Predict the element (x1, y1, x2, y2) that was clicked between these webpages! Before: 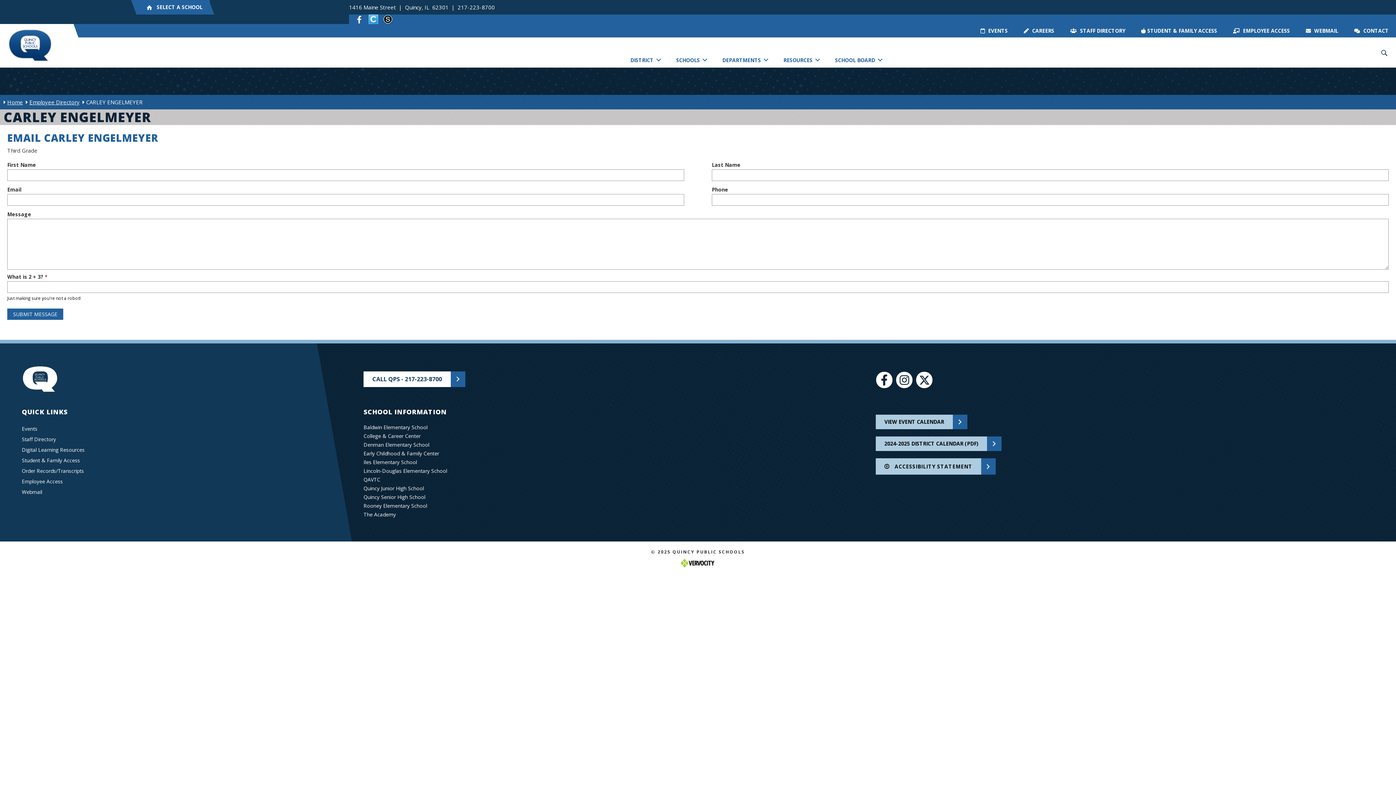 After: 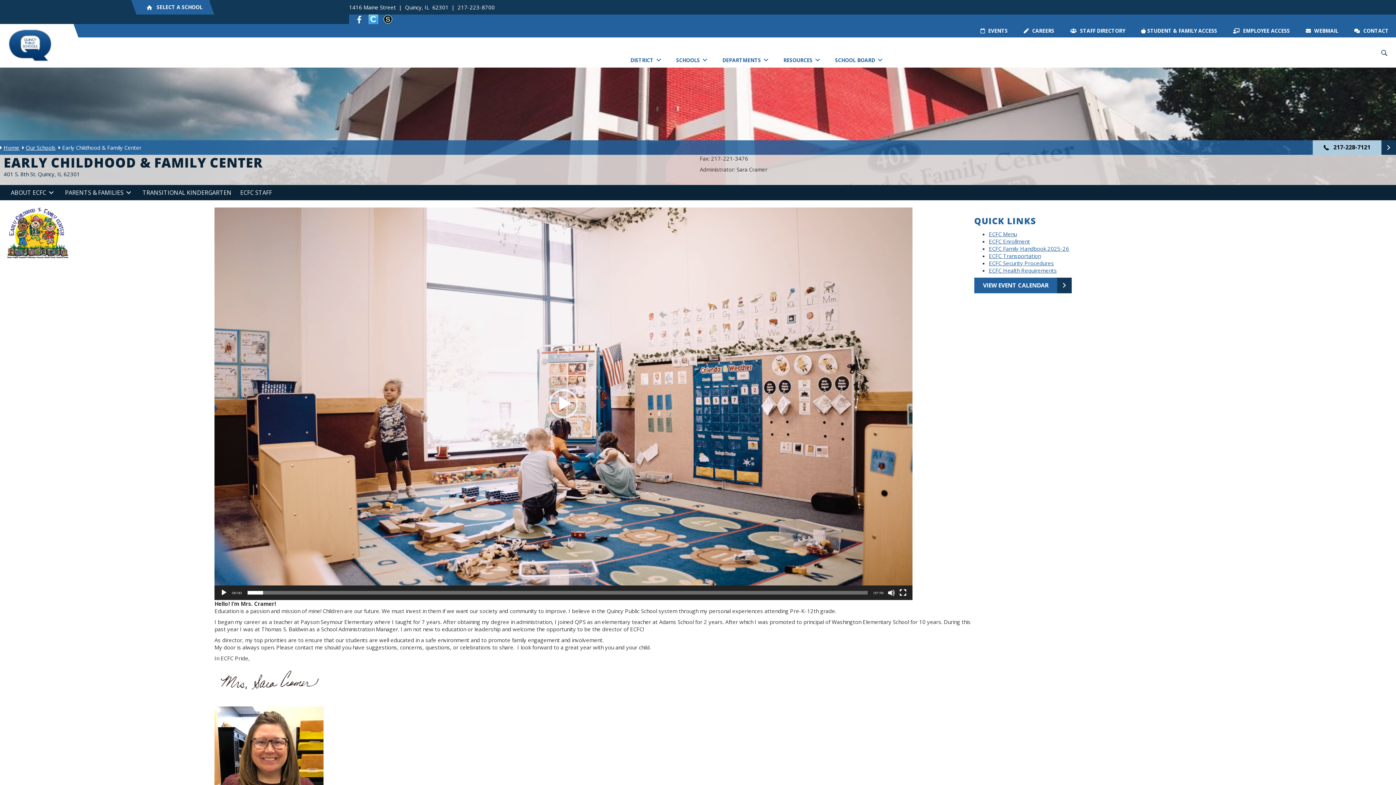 Action: bbox: (363, 450, 439, 457) label: Early Childhood & Family Center